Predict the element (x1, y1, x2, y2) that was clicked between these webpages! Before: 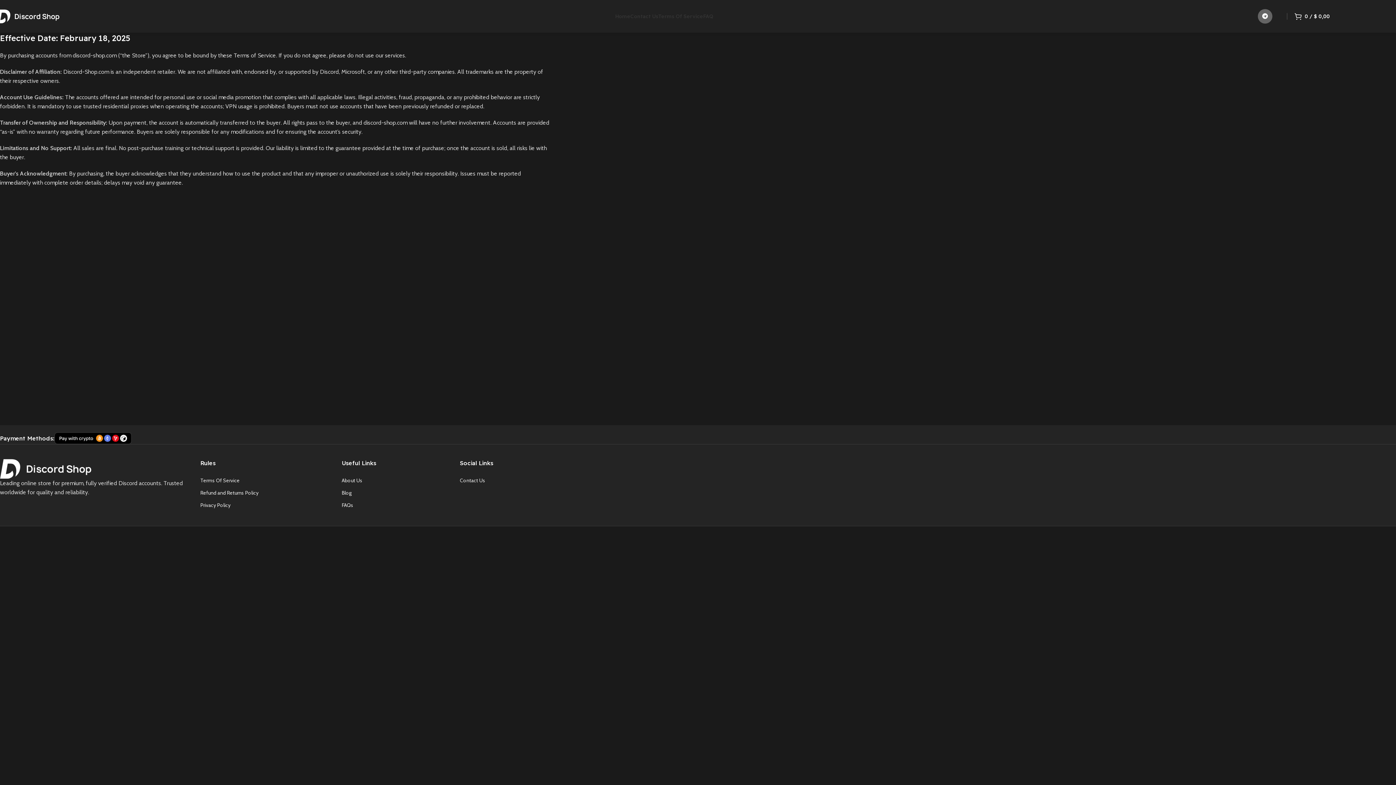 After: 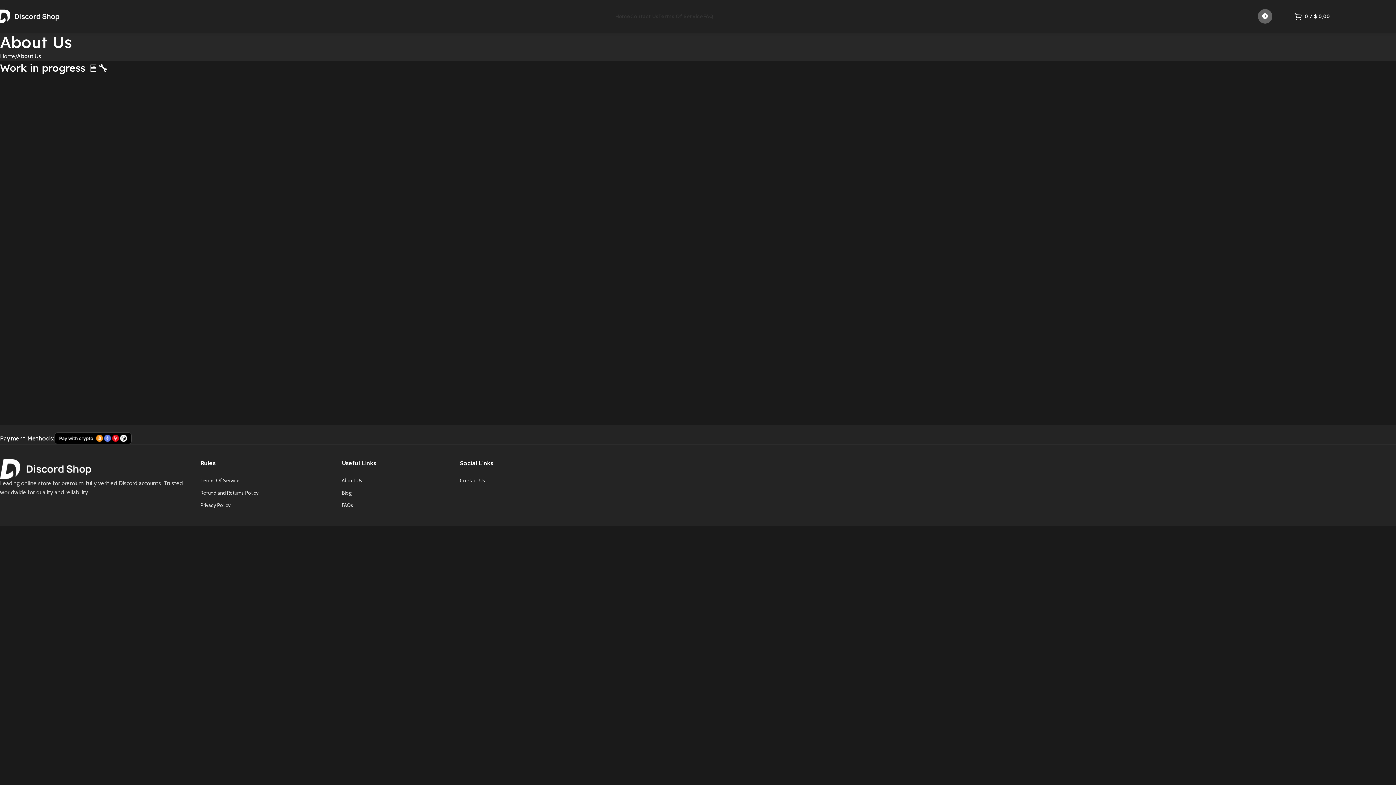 Action: label: About Us bbox: (341, 474, 459, 486)